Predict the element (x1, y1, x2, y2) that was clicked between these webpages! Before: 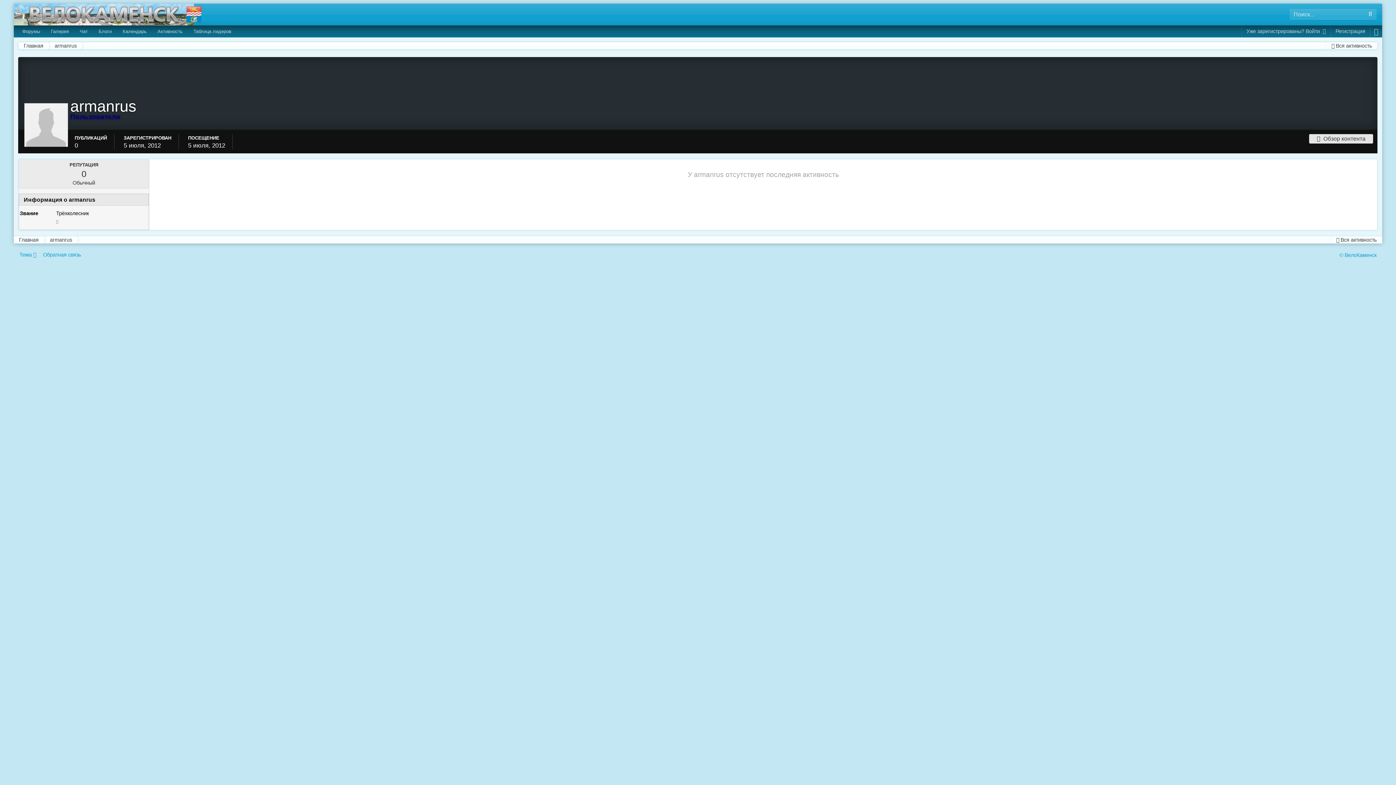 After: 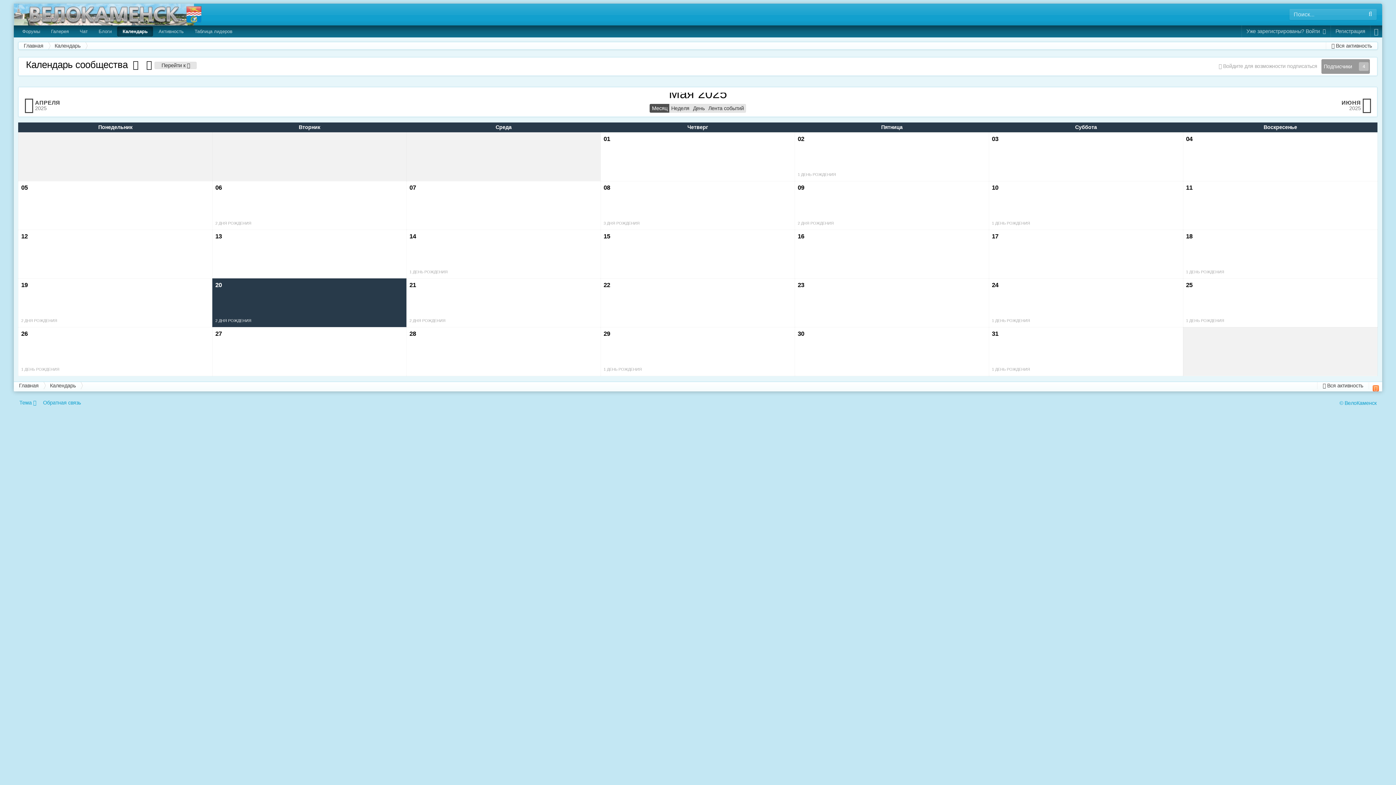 Action: bbox: (117, 26, 152, 36) label: Календарь